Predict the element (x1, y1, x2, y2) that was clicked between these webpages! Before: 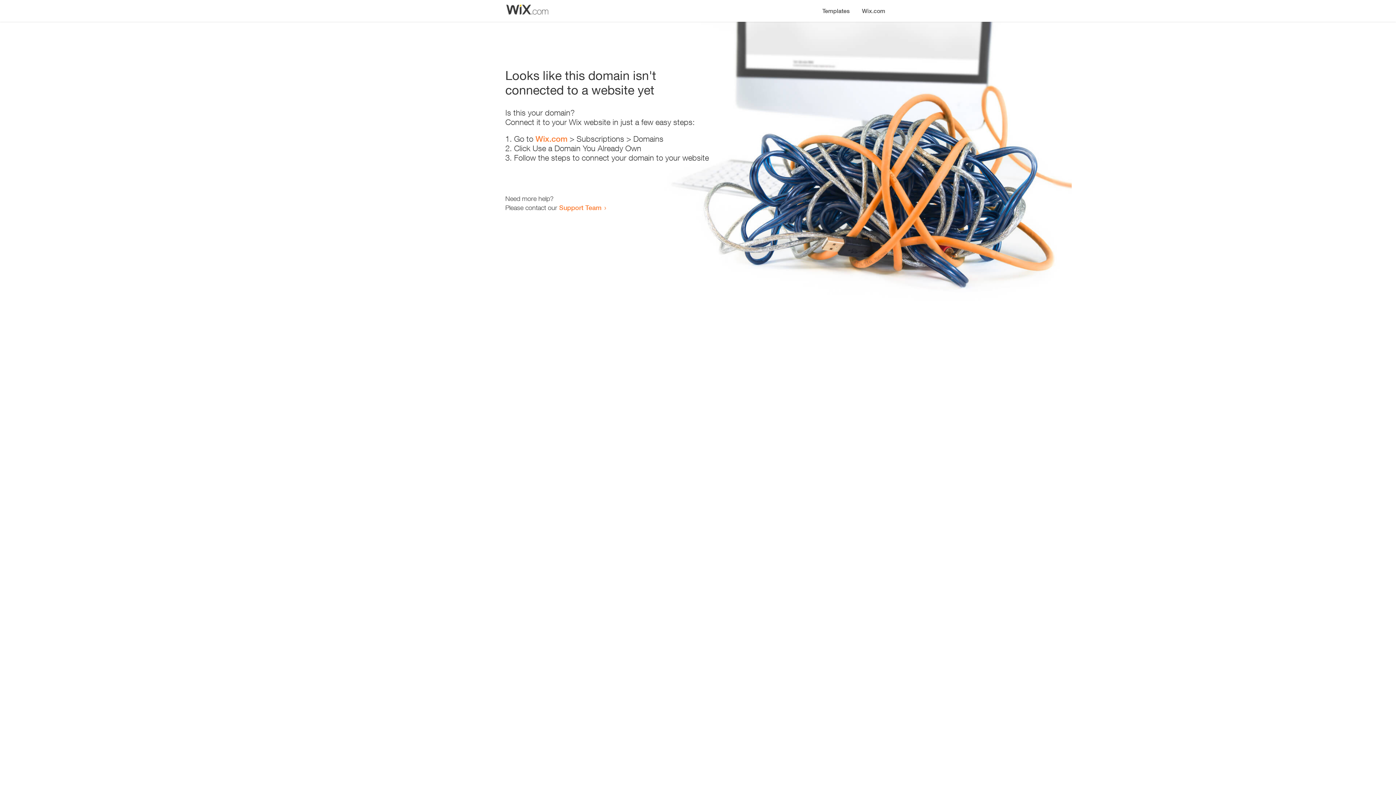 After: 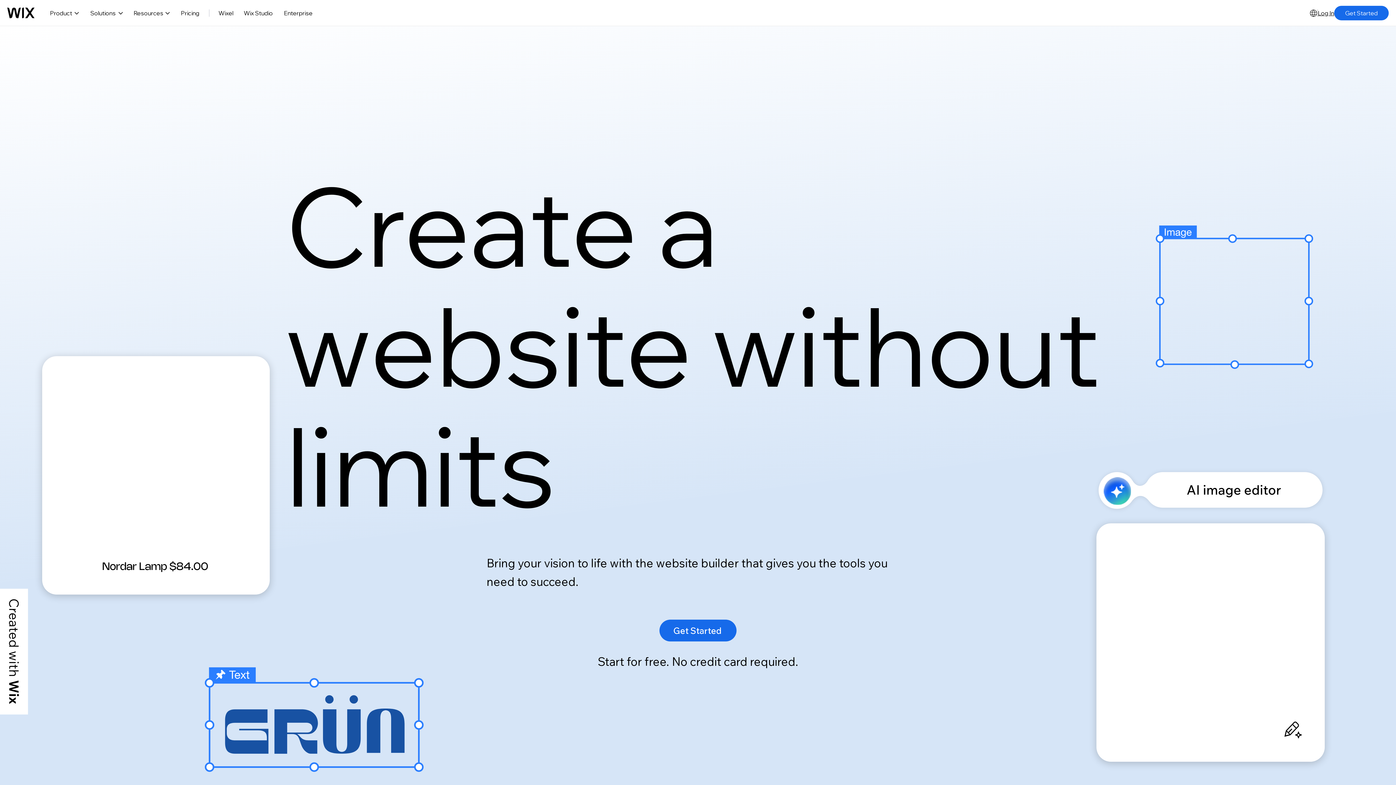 Action: label: Wix.com bbox: (535, 134, 567, 143)